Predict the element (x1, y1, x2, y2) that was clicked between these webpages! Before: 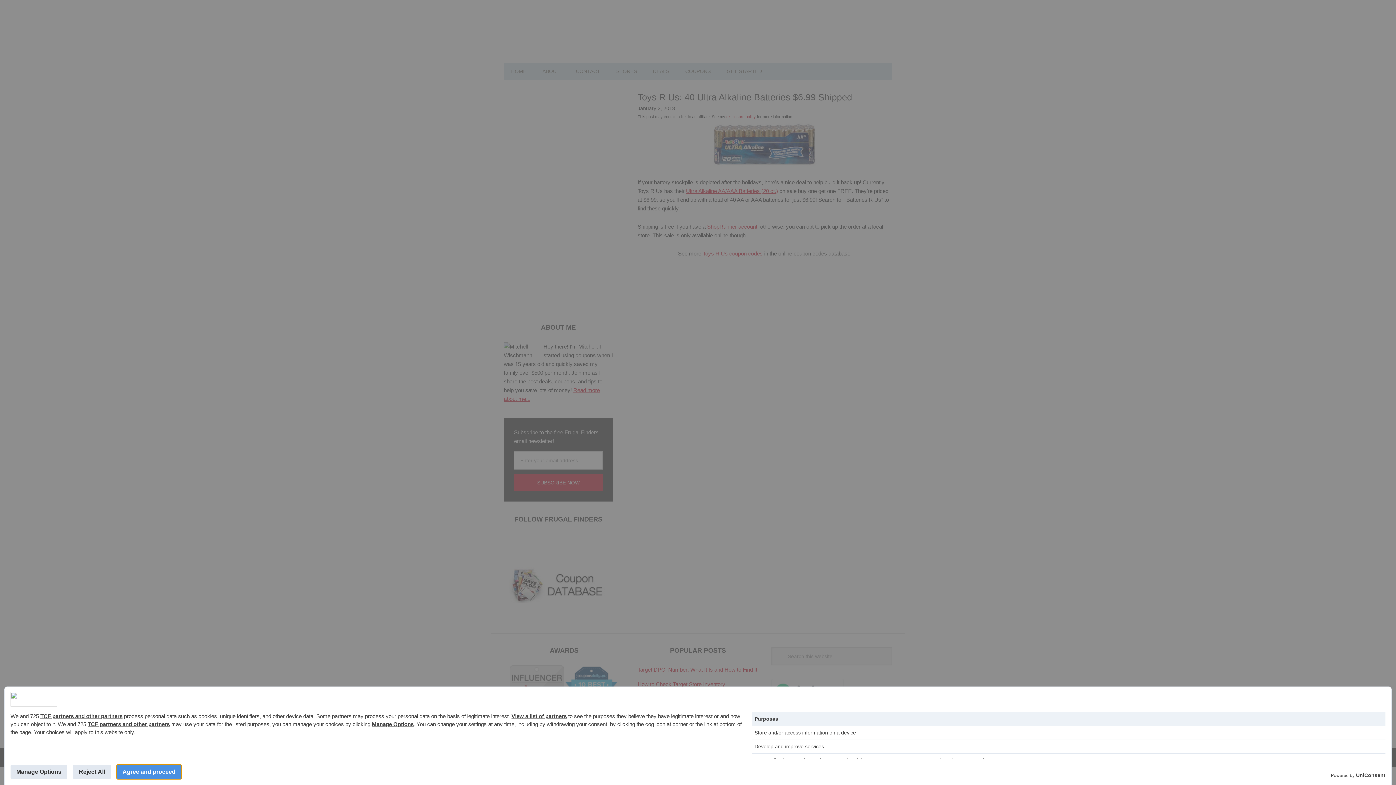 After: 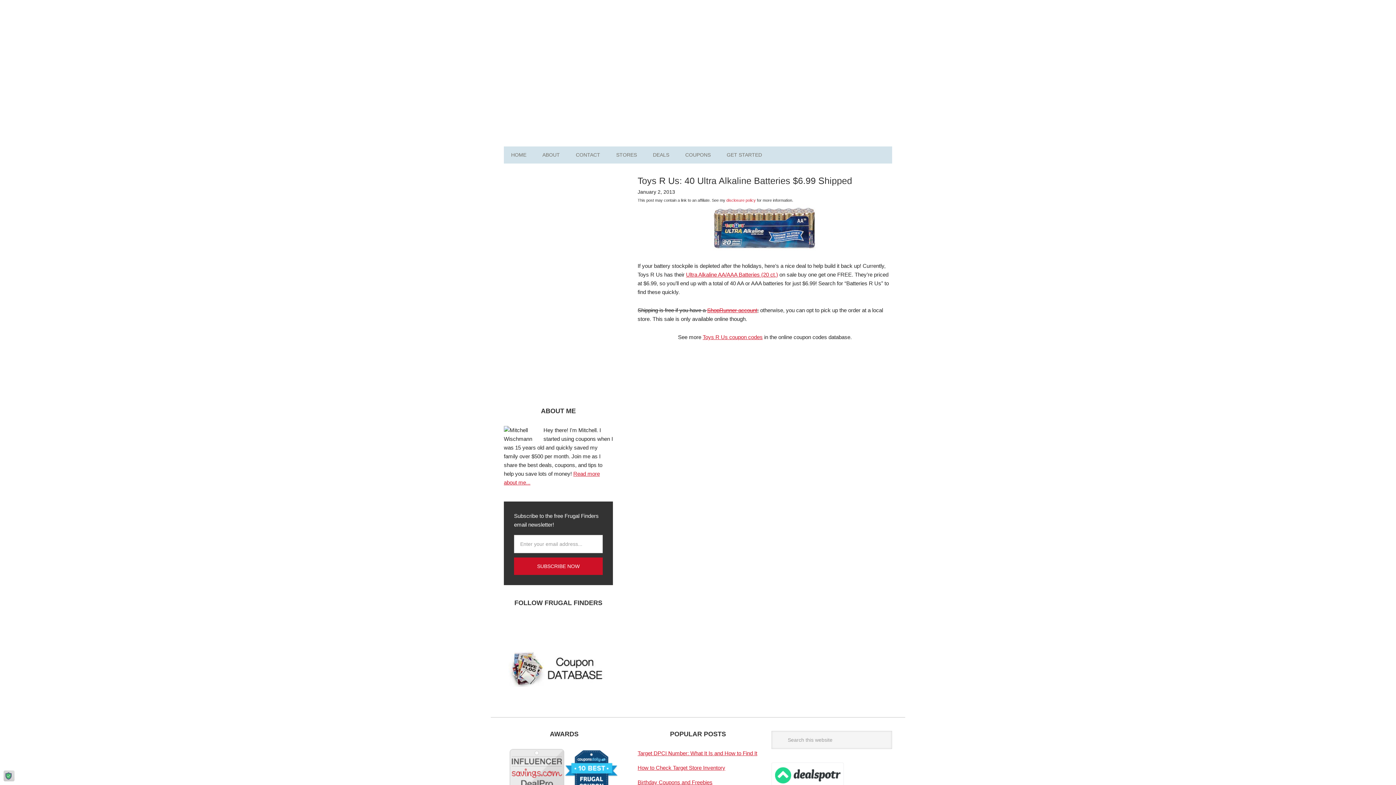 Action: bbox: (116, 765, 181, 779) label: Agree and proceed